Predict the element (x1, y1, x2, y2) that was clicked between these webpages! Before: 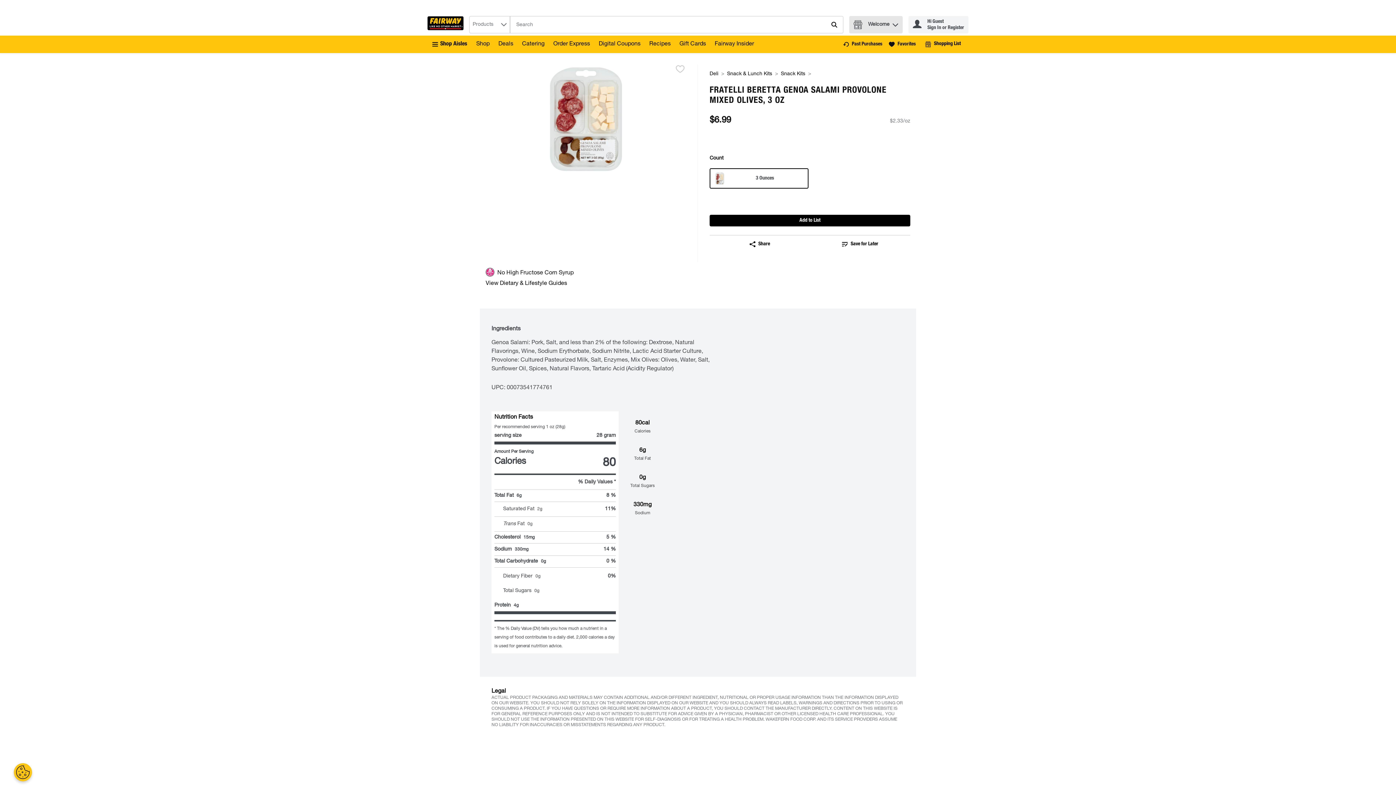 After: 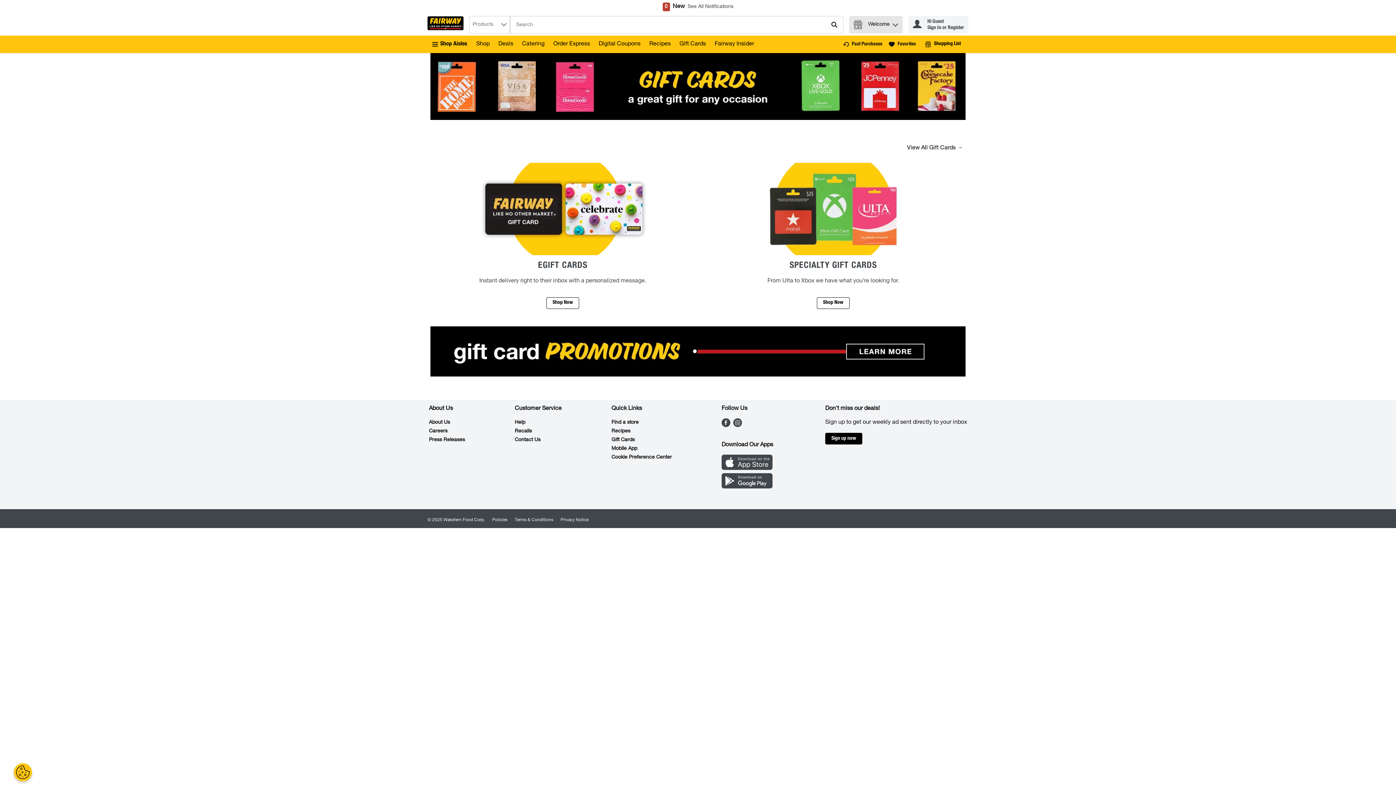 Action: label: Gift Cards bbox: (679, 41, 706, 47)